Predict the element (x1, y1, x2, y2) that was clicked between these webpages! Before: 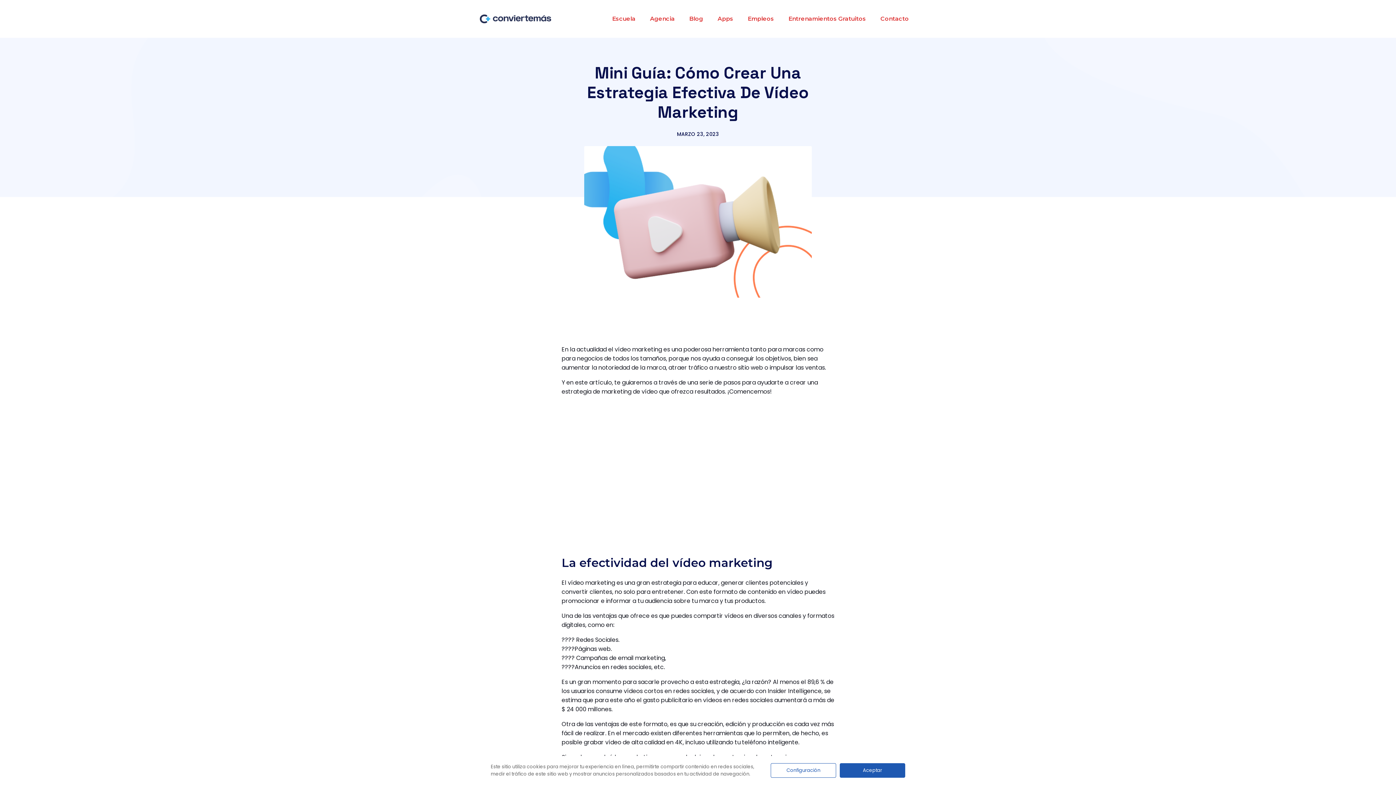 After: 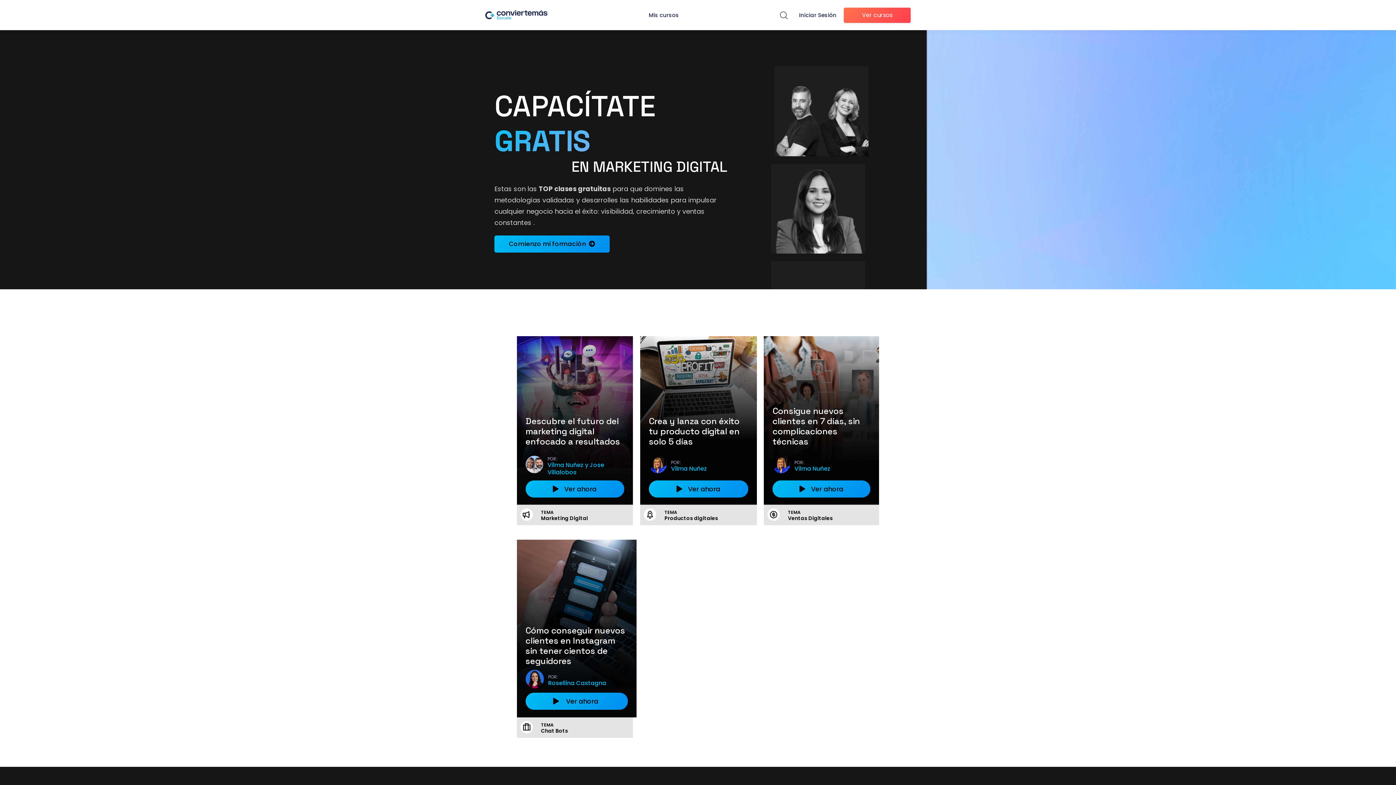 Action: label: Entrenamientos Gratuitos bbox: (781, 7, 873, 30)